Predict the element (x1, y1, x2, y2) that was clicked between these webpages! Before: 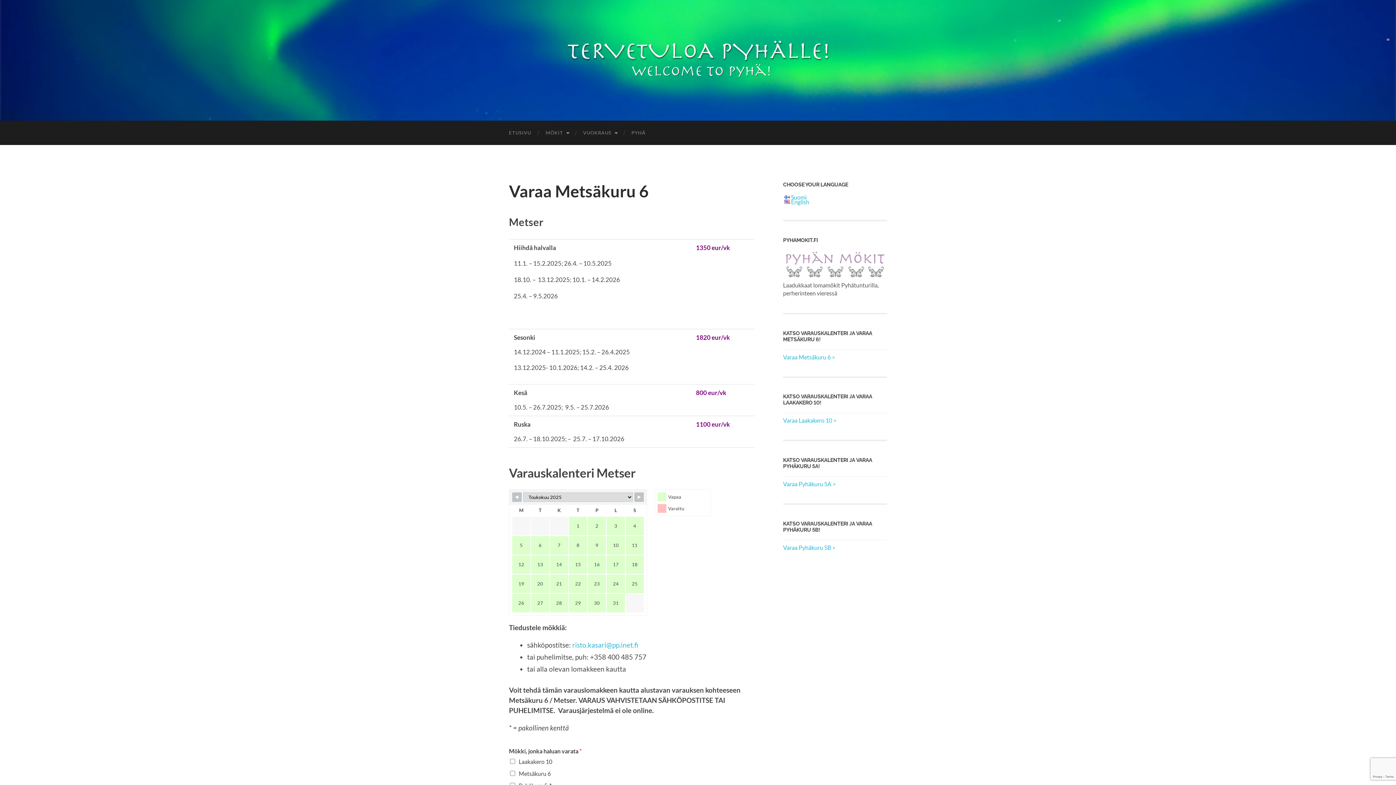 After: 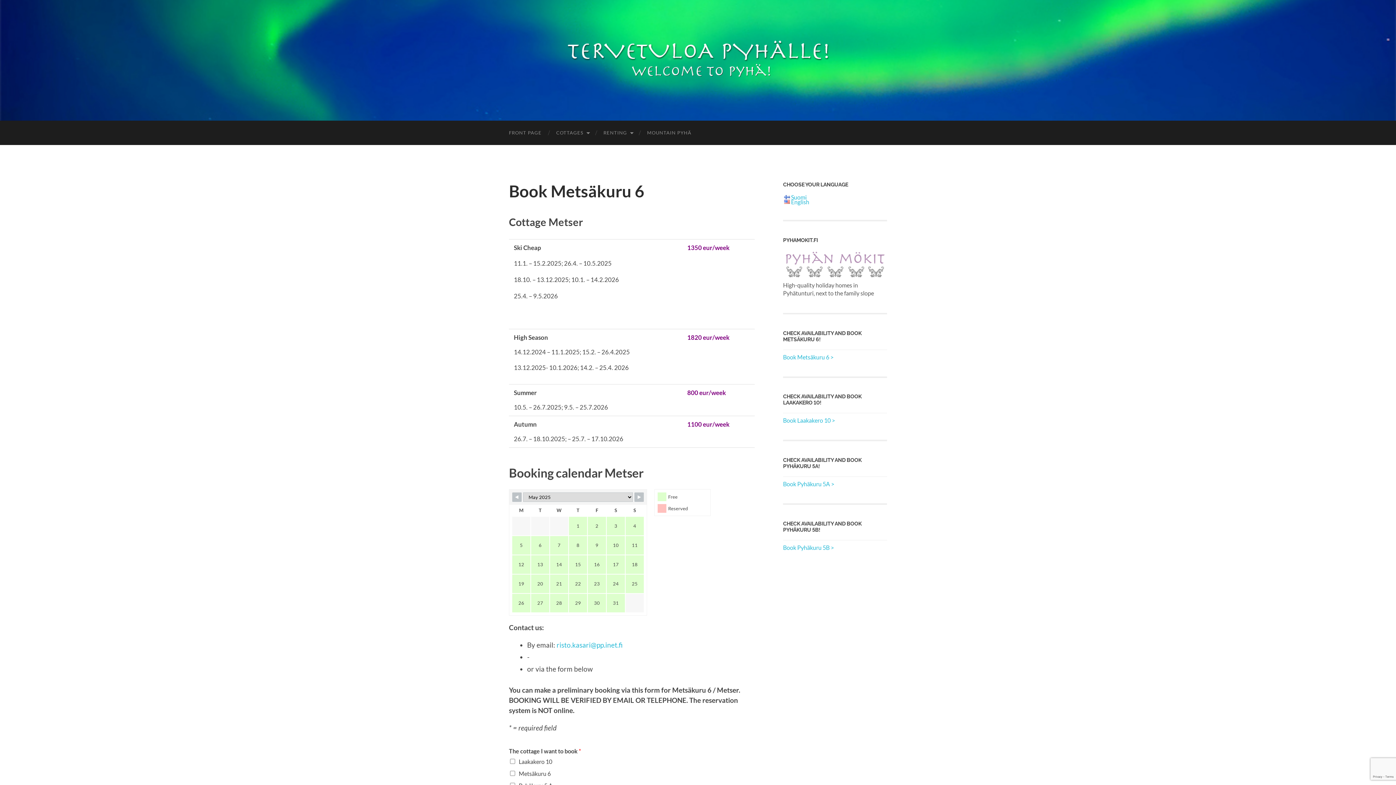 Action: label: English bbox: (791, 198, 809, 205)